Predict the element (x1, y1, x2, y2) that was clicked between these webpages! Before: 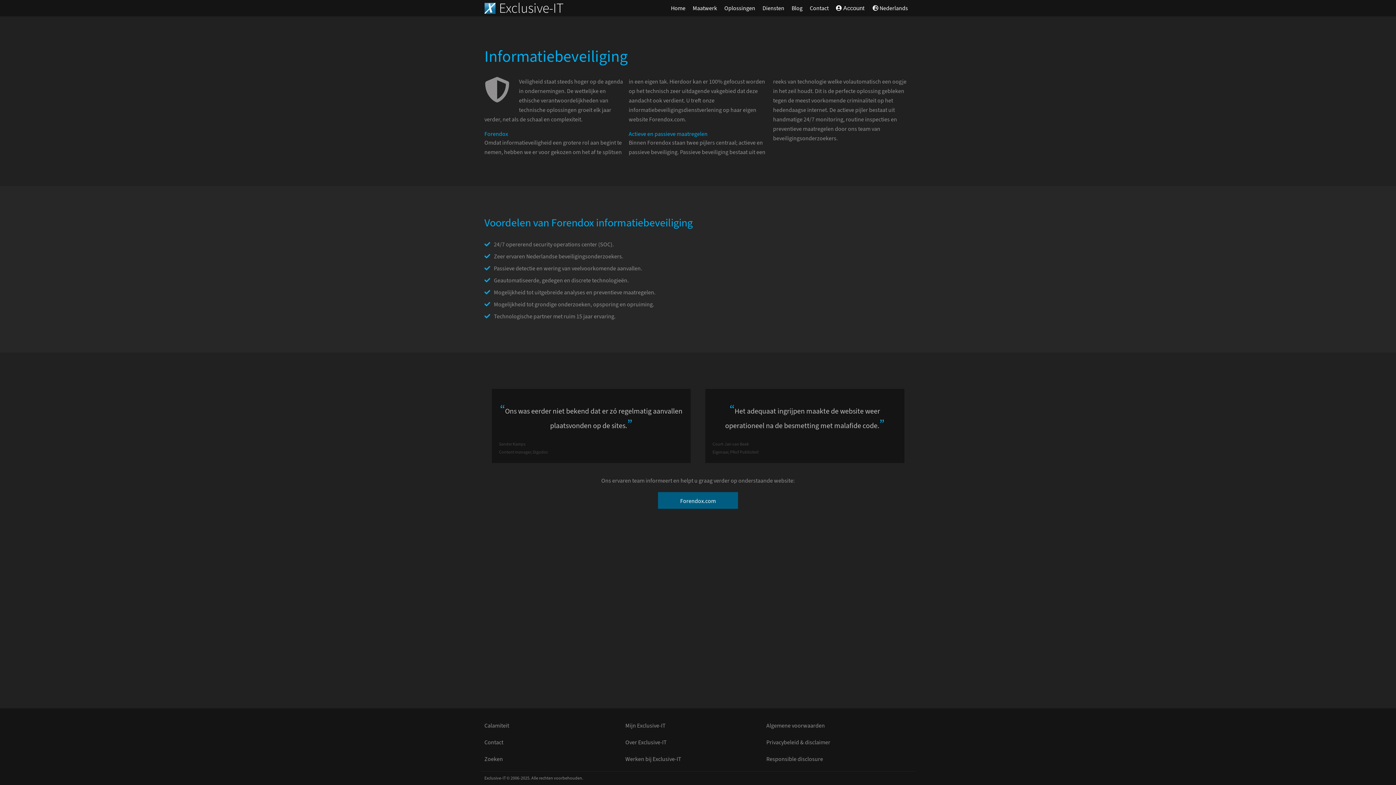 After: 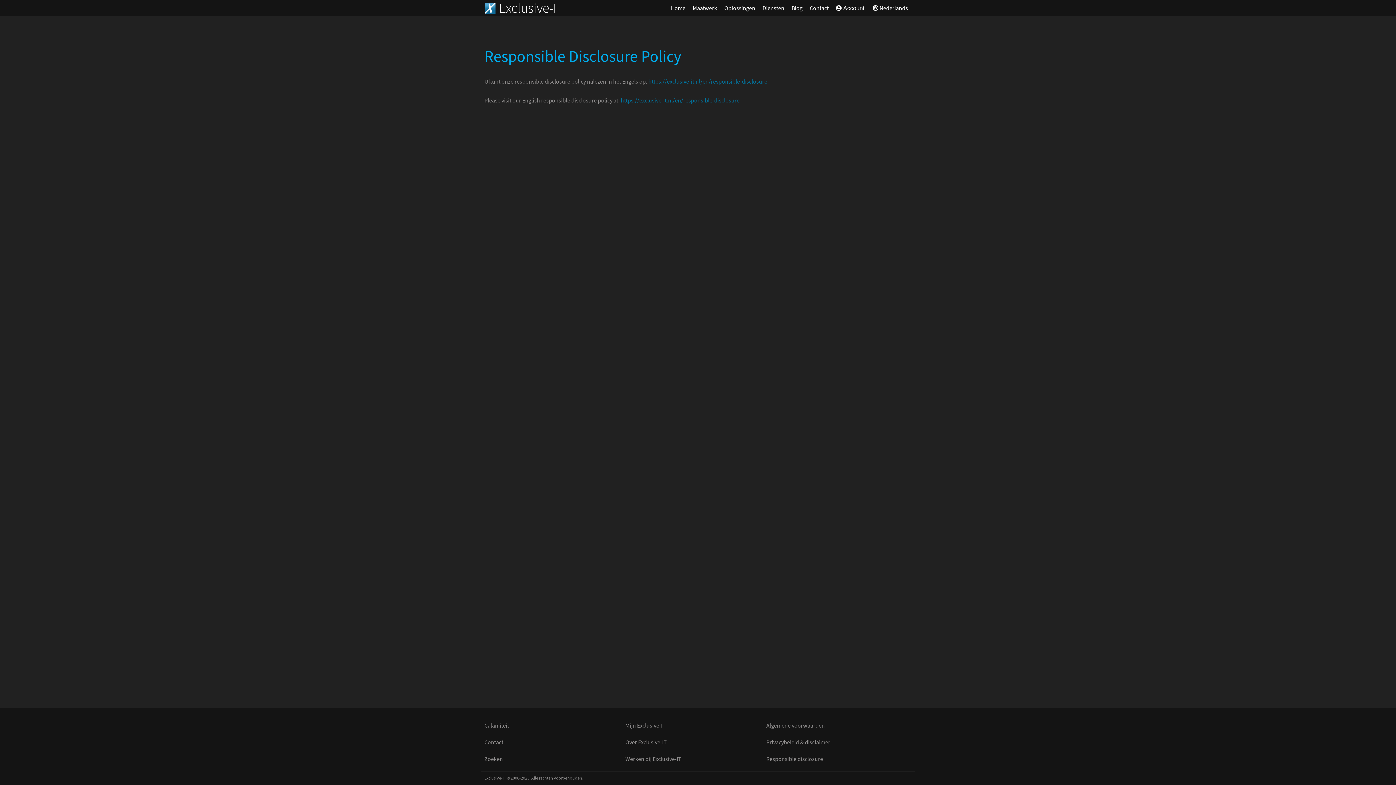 Action: label: Responsible disclosure bbox: (766, 751, 907, 768)